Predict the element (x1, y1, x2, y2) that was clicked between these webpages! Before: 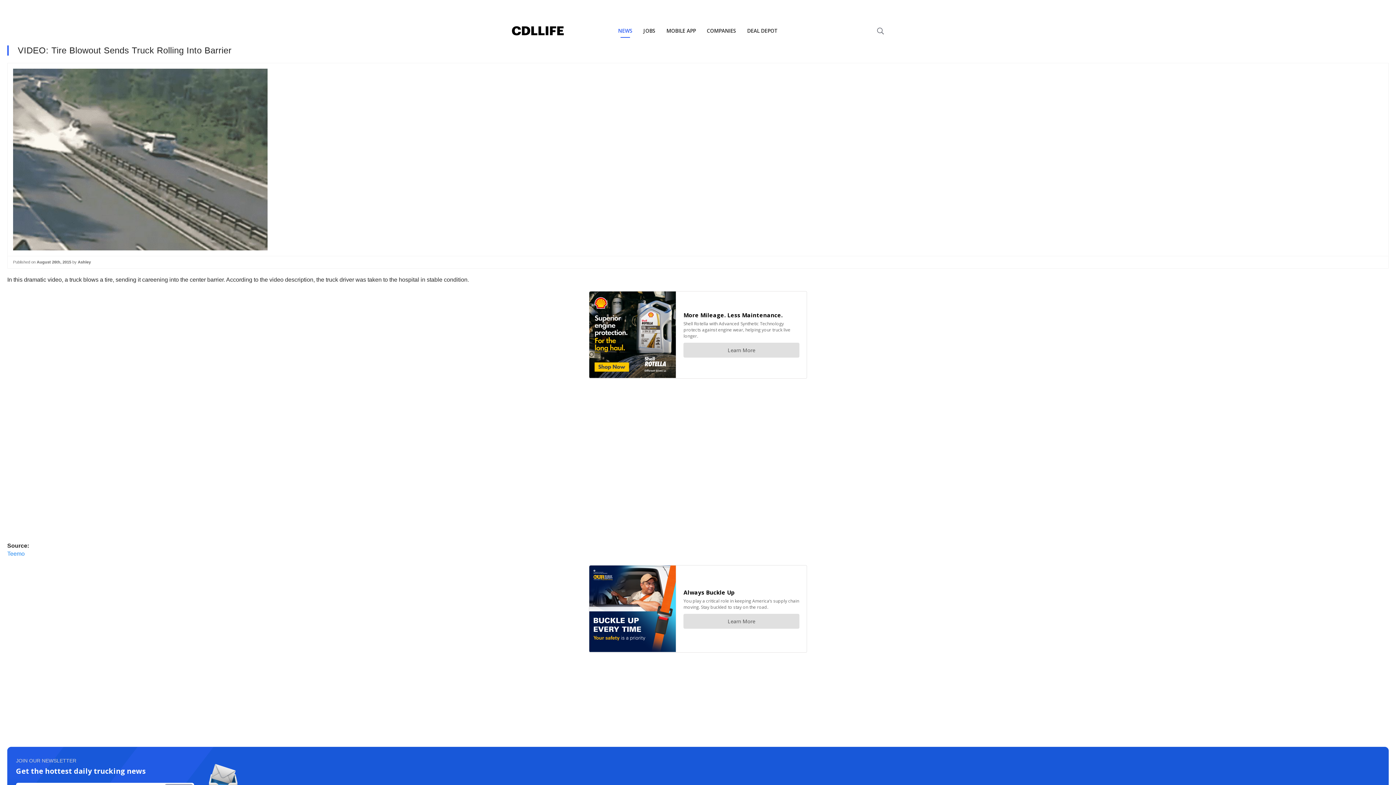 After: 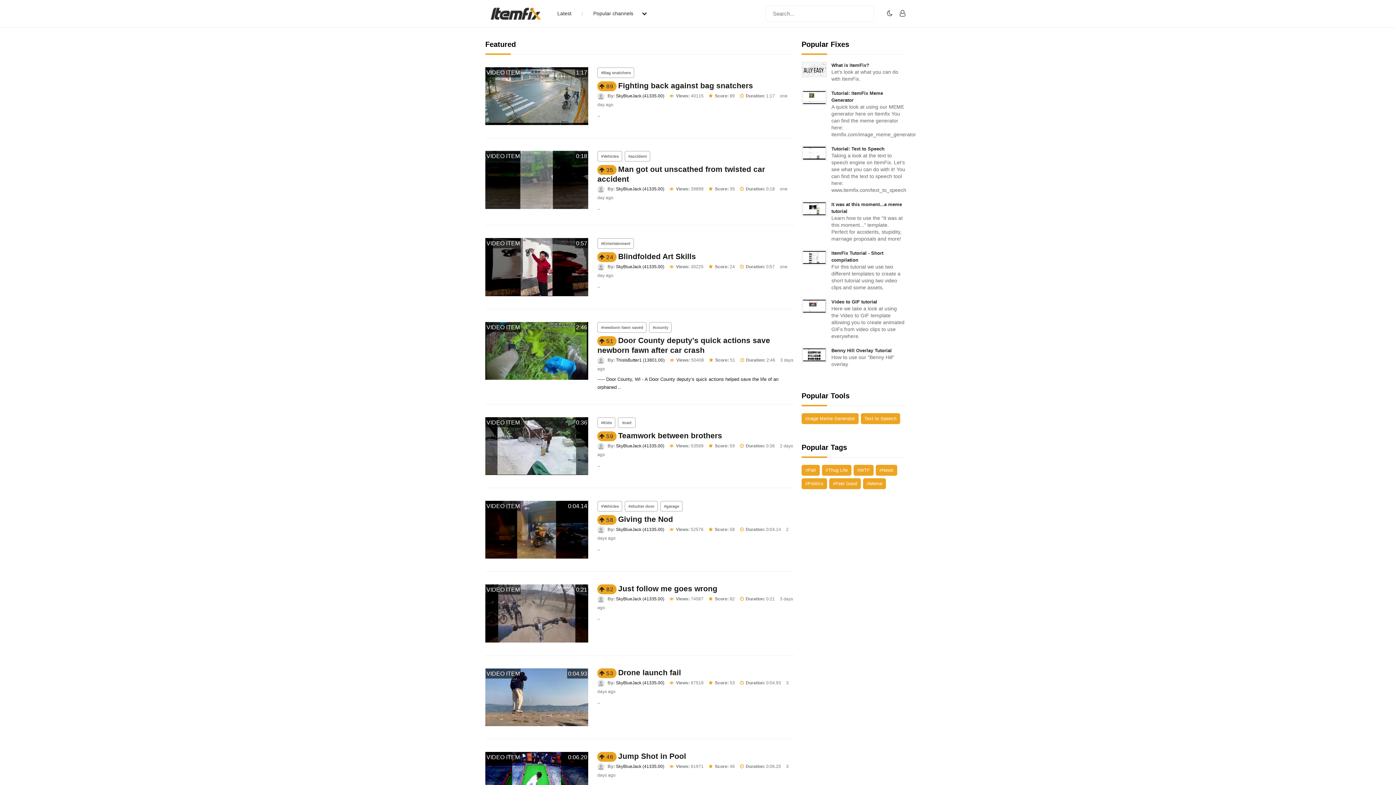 Action: label: Teemo bbox: (7, 550, 24, 557)